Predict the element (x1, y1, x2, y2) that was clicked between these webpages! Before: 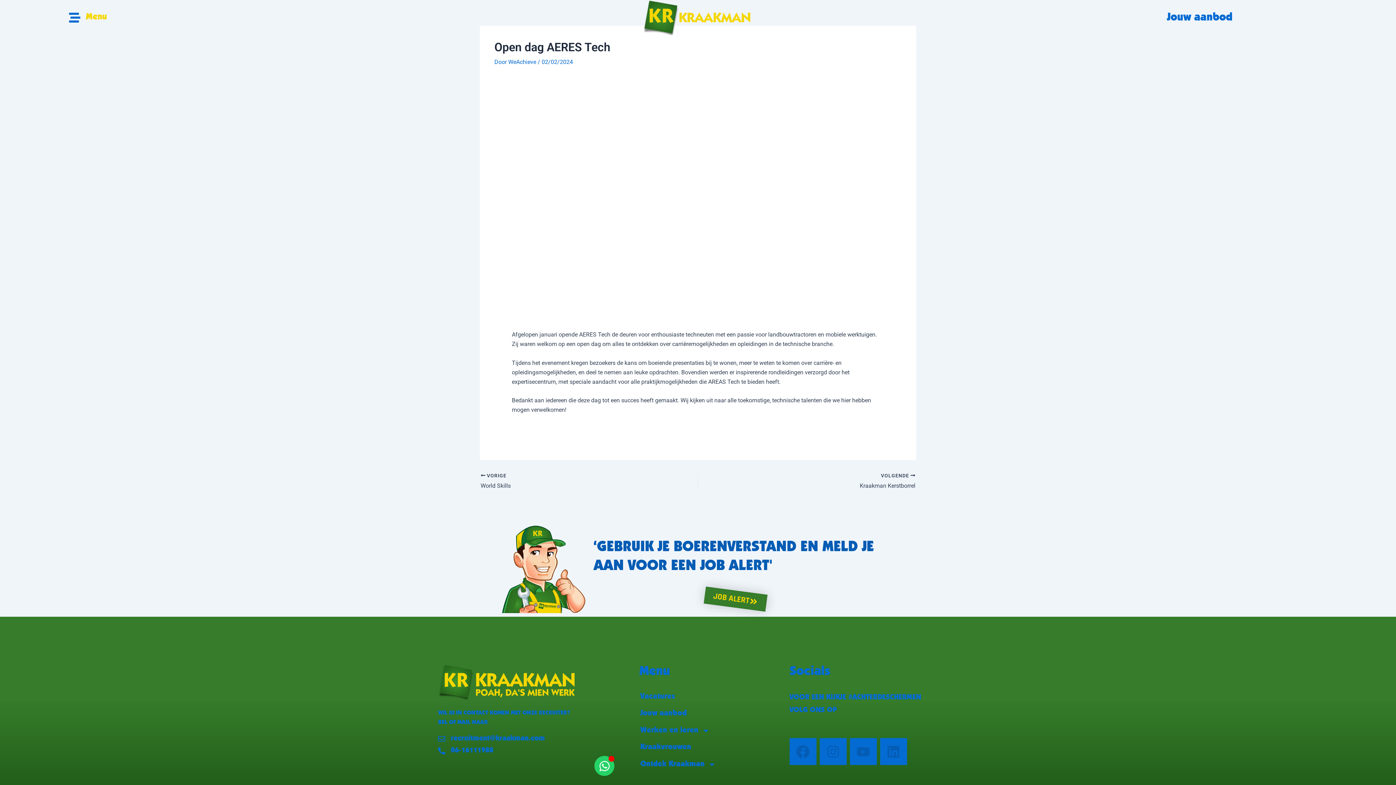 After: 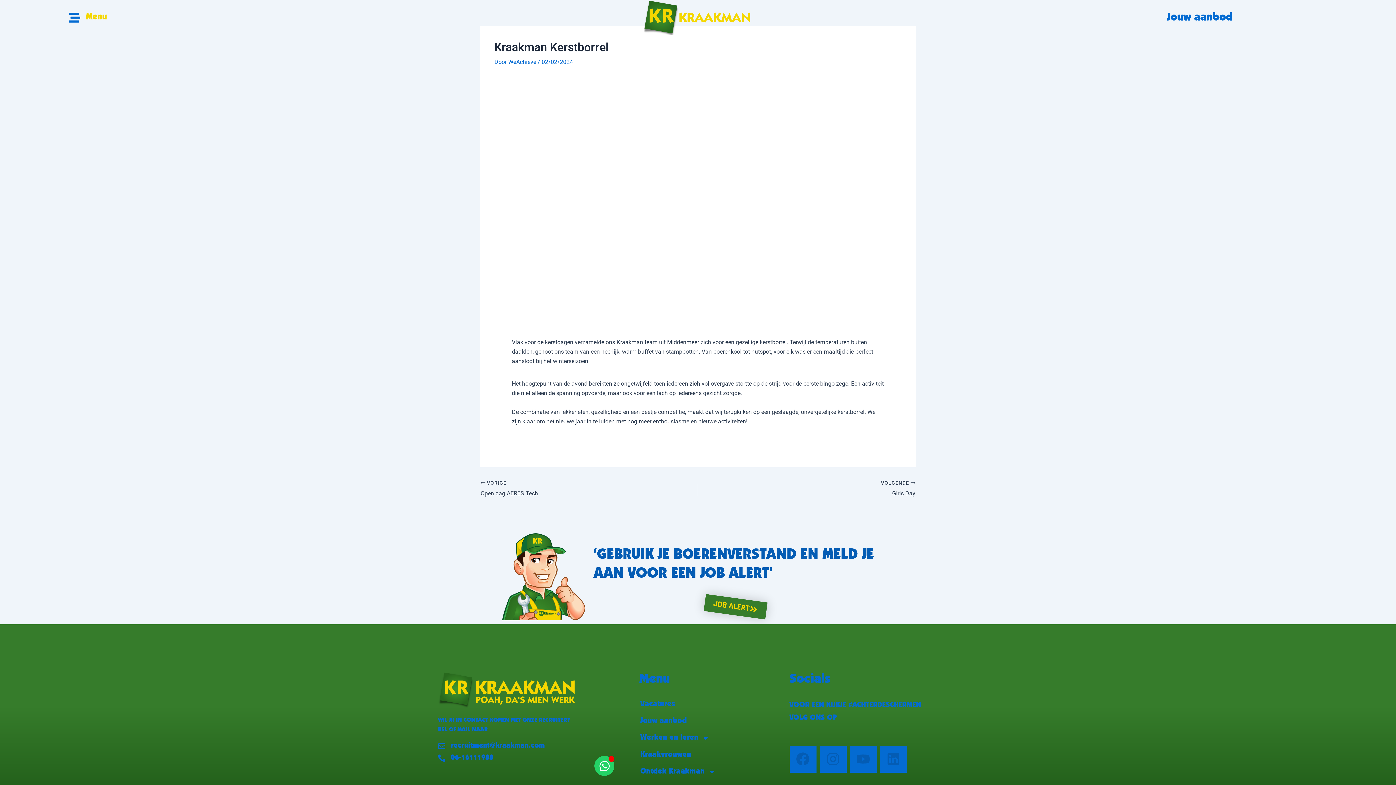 Action: bbox: (741, 472, 915, 491) label: VOLGENDE 

Kraakman Kerstborrel